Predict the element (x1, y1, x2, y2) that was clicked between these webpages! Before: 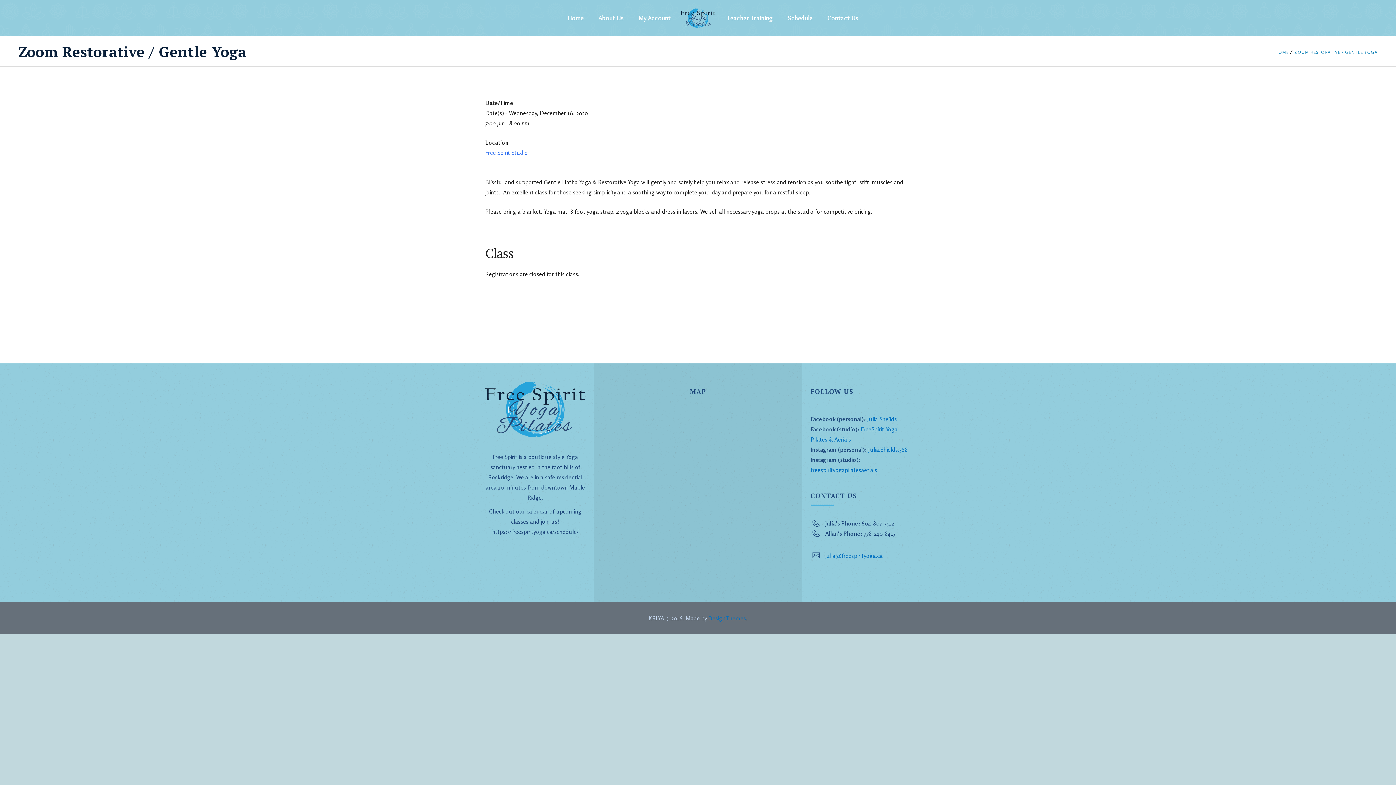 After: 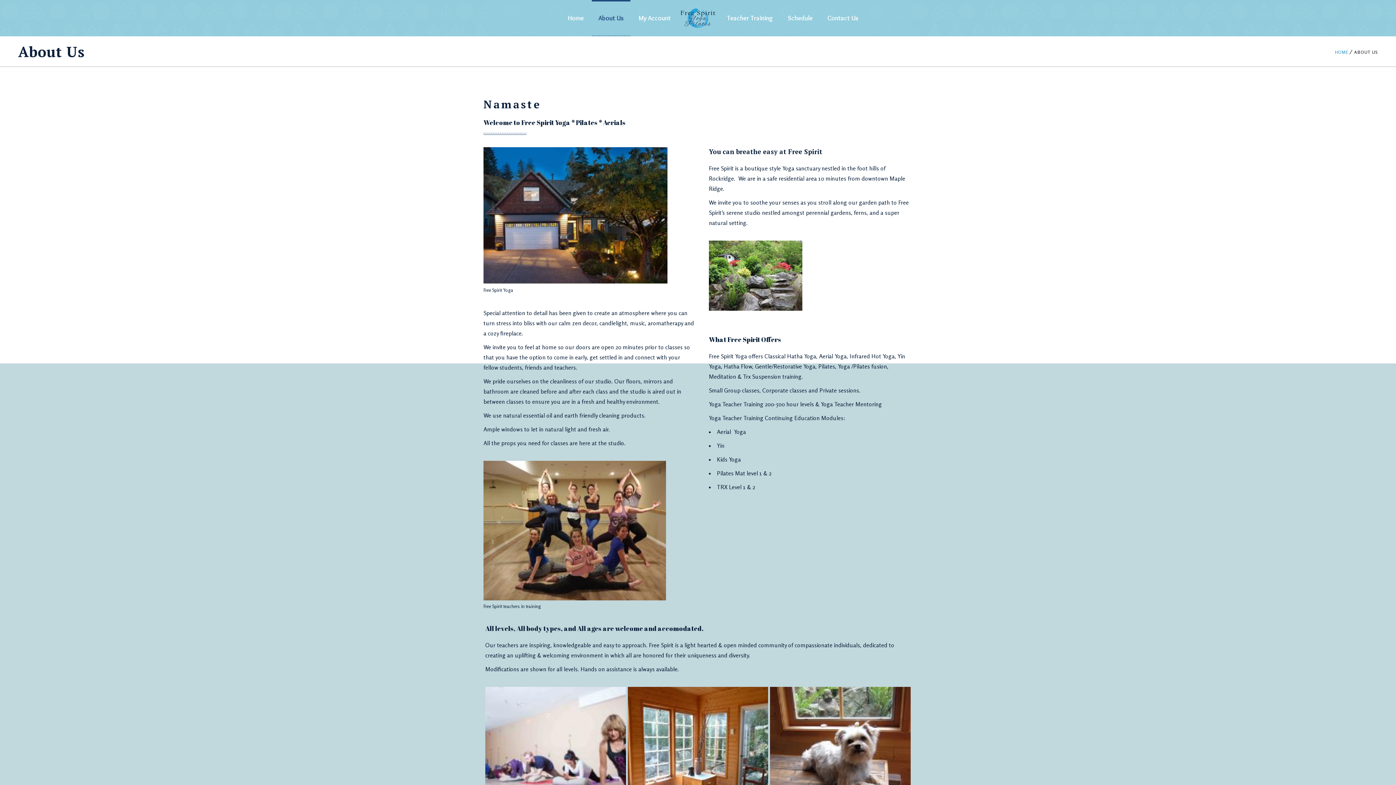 Action: bbox: (592, 0, 630, 36) label: About Us